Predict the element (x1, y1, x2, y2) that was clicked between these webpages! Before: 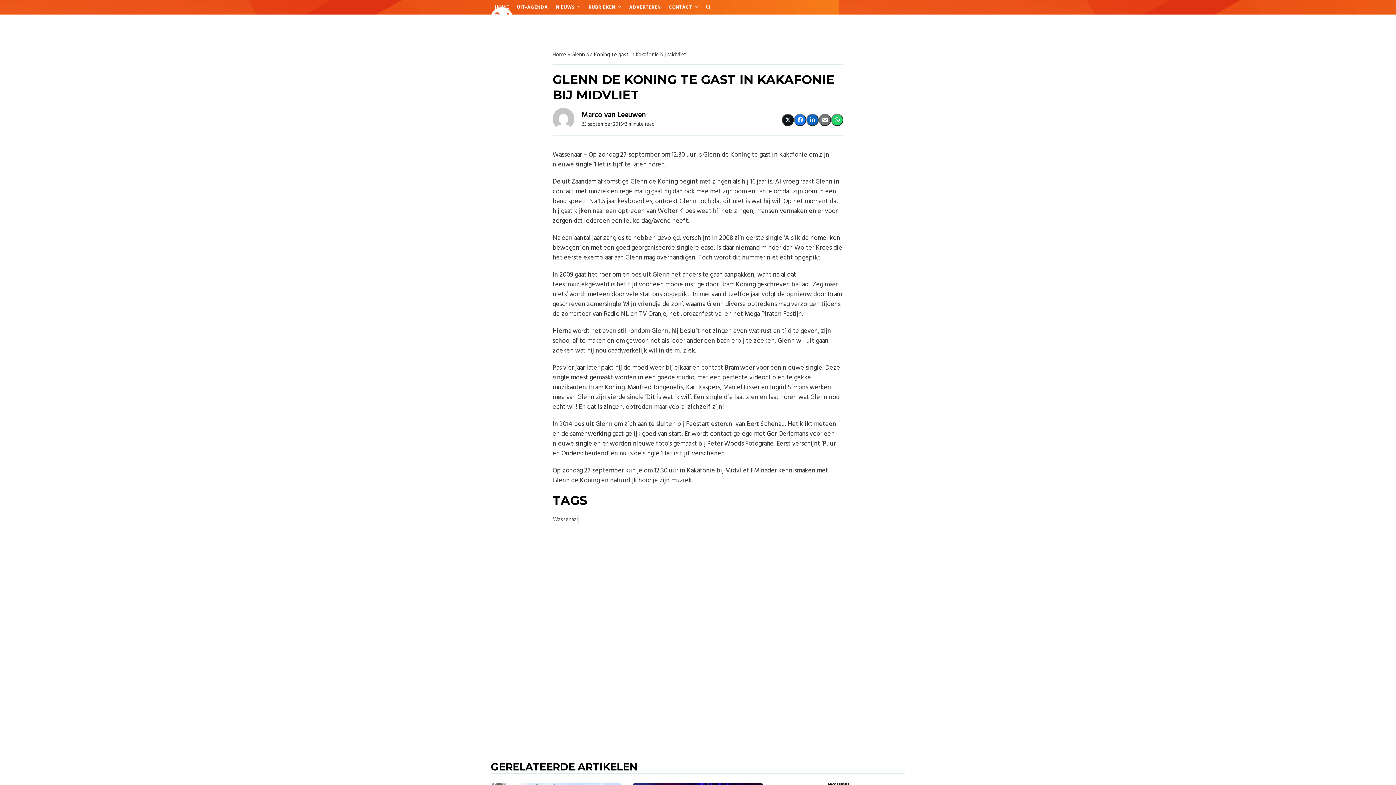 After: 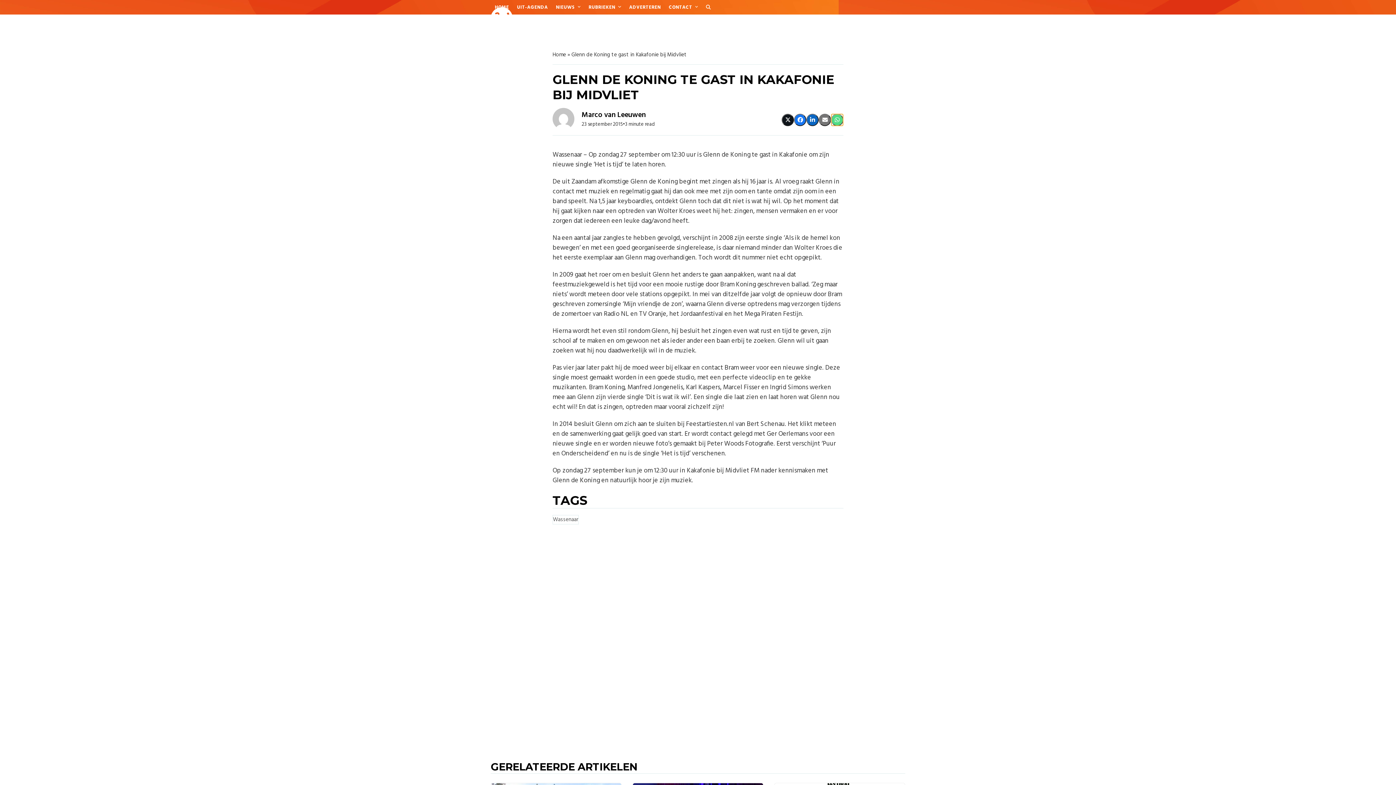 Action: bbox: (831, 113, 843, 126) label: Share via Whatsapp